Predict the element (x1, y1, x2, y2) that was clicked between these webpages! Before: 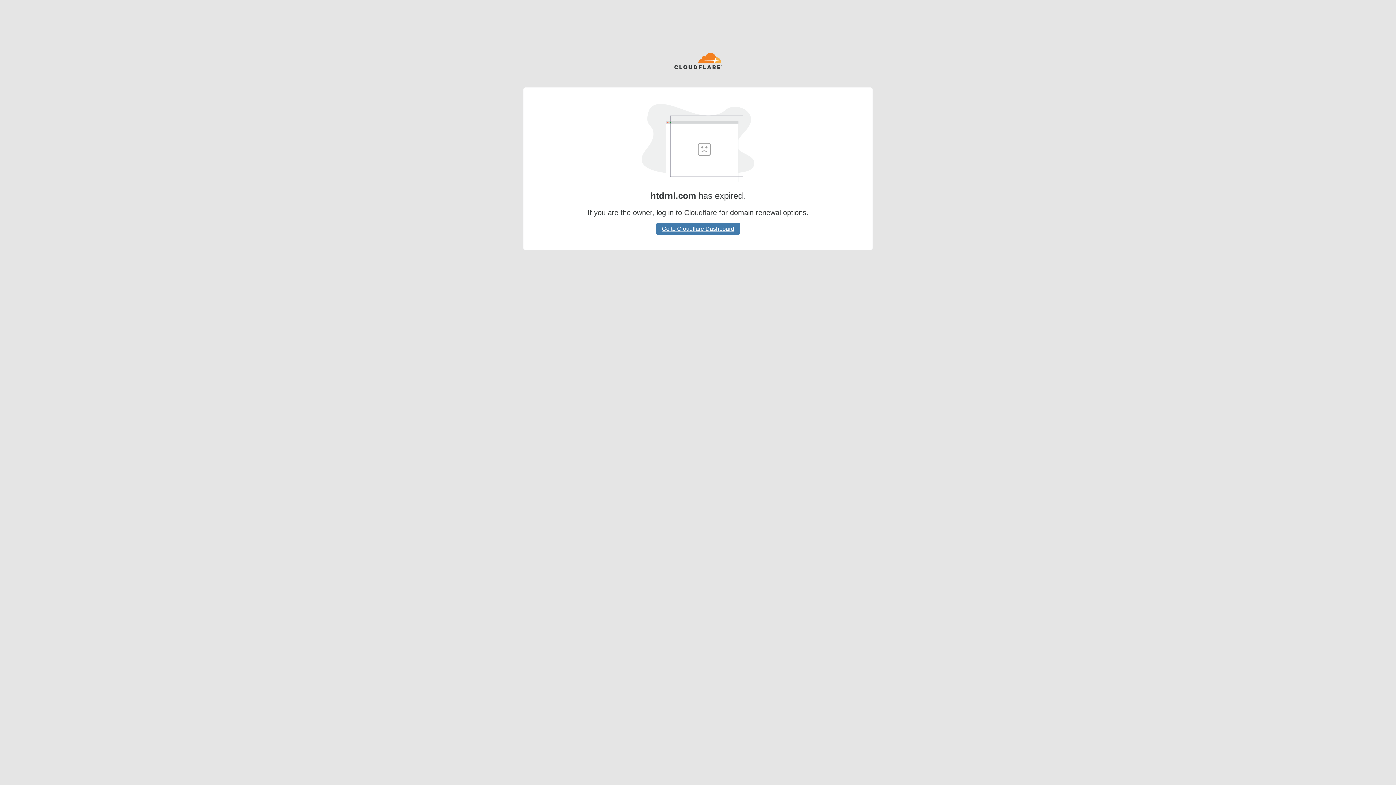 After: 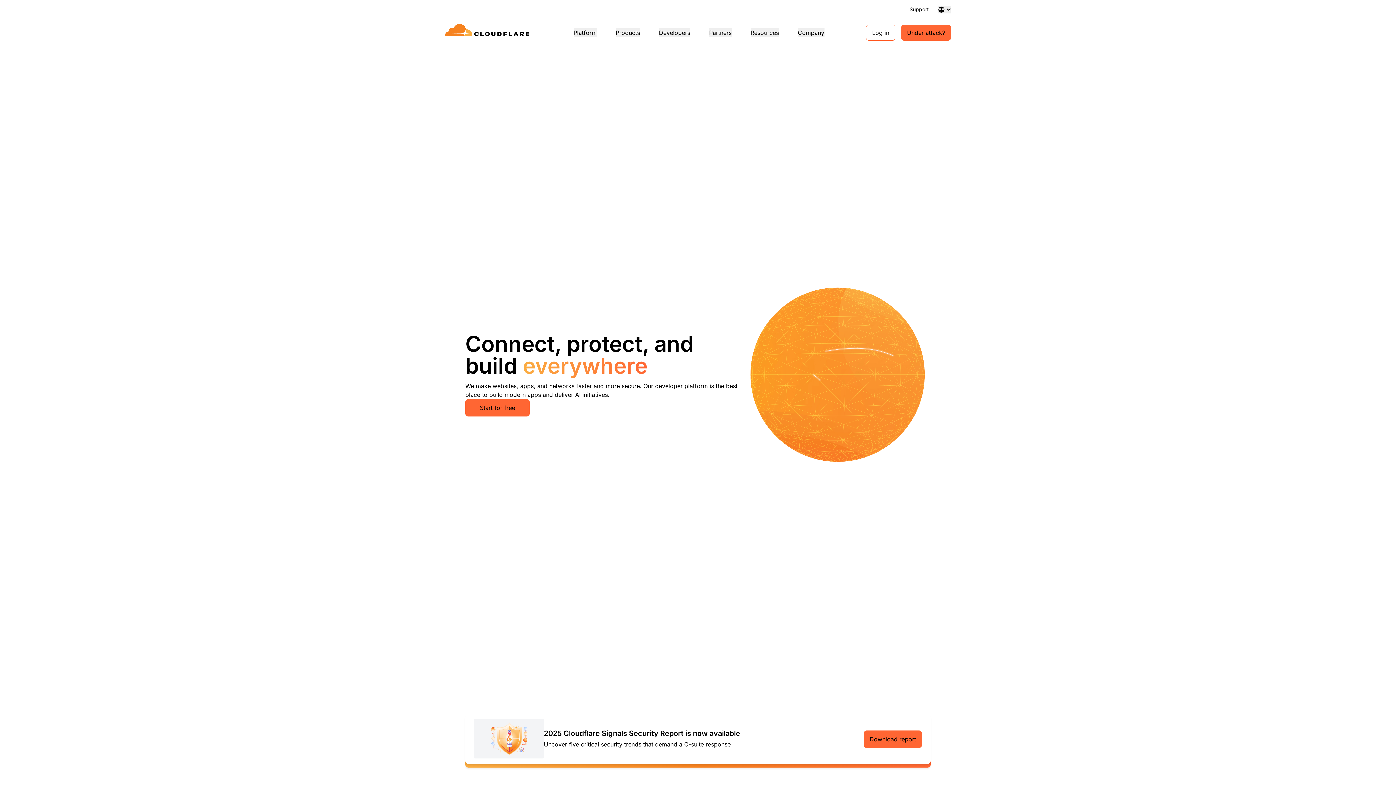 Action: bbox: (674, 52, 722, 70)